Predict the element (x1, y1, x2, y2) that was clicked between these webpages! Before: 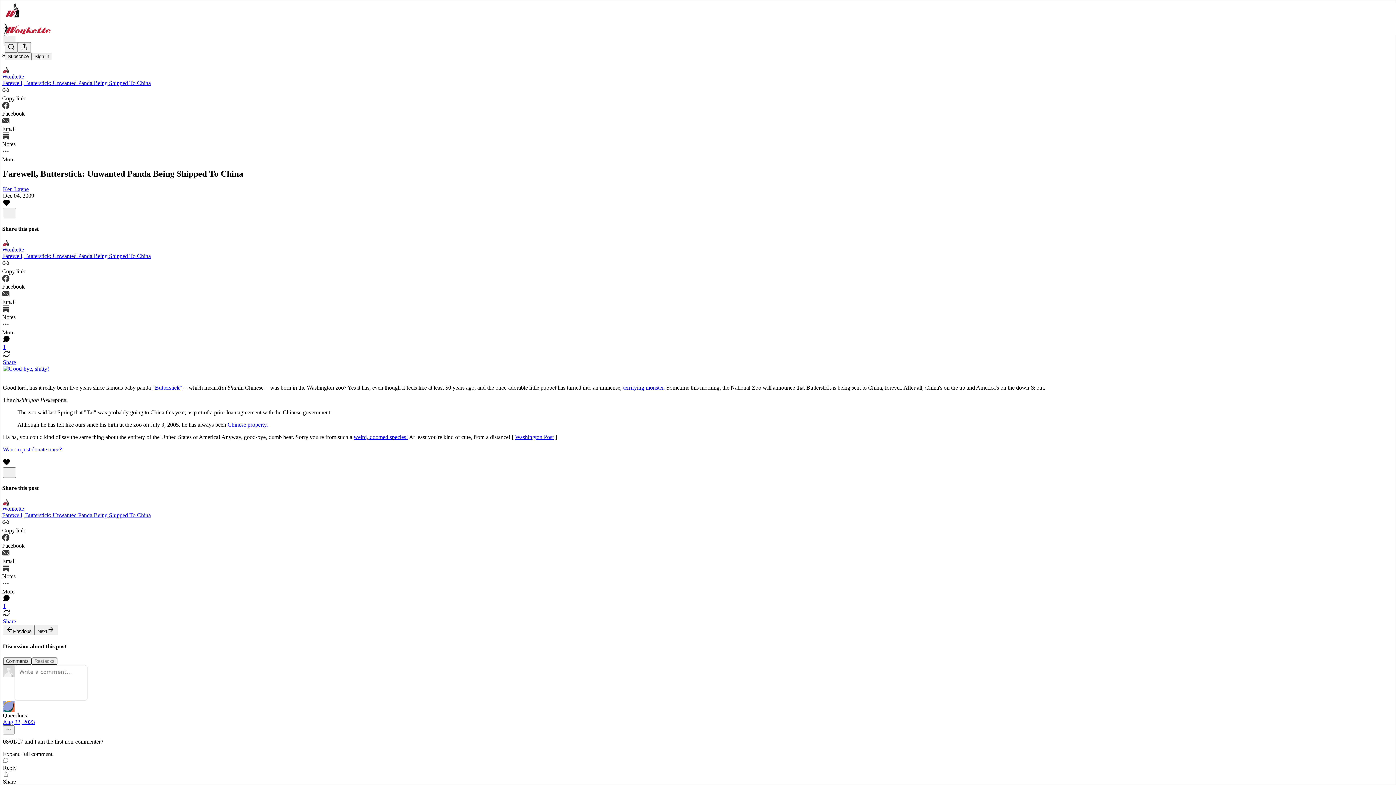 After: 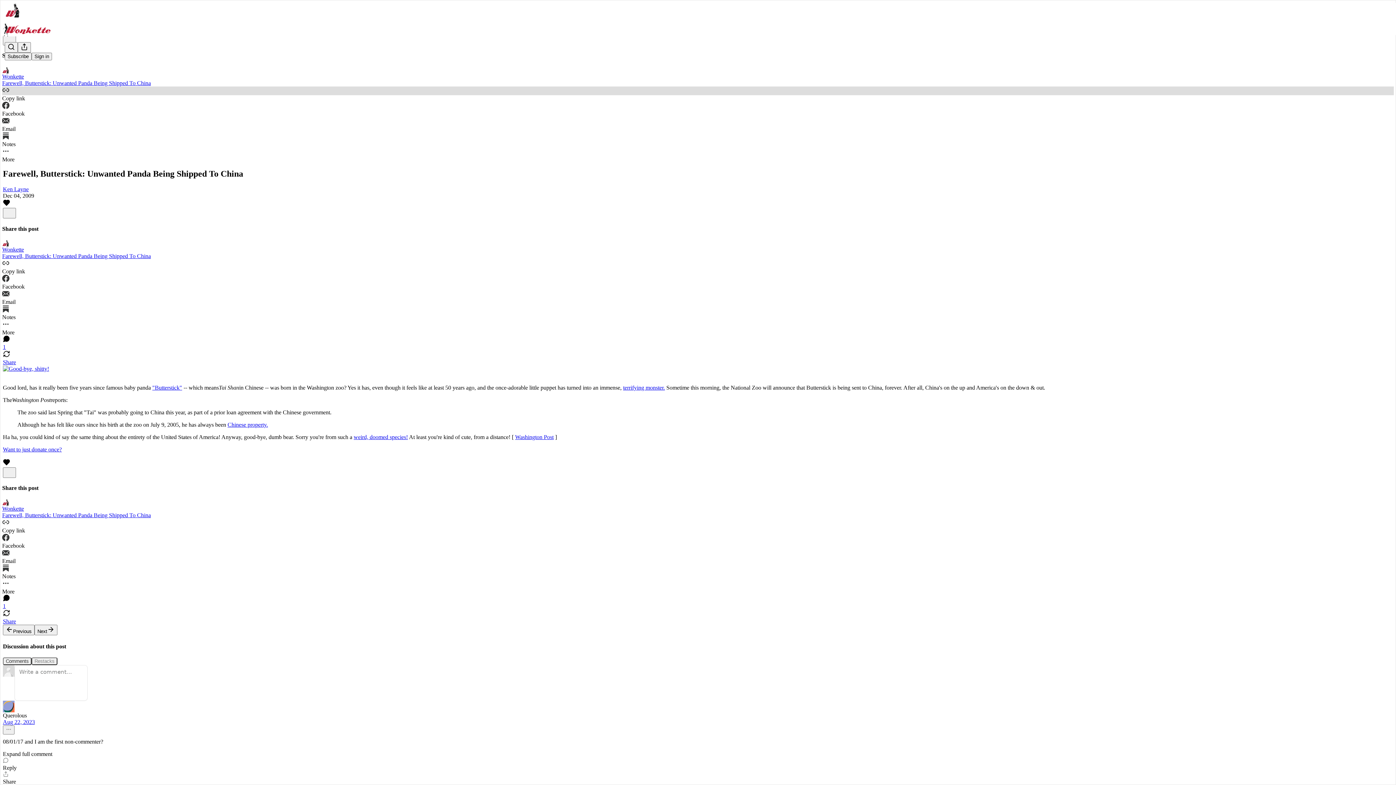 Action: bbox: (2, 86, 1394, 101) label: Copy link